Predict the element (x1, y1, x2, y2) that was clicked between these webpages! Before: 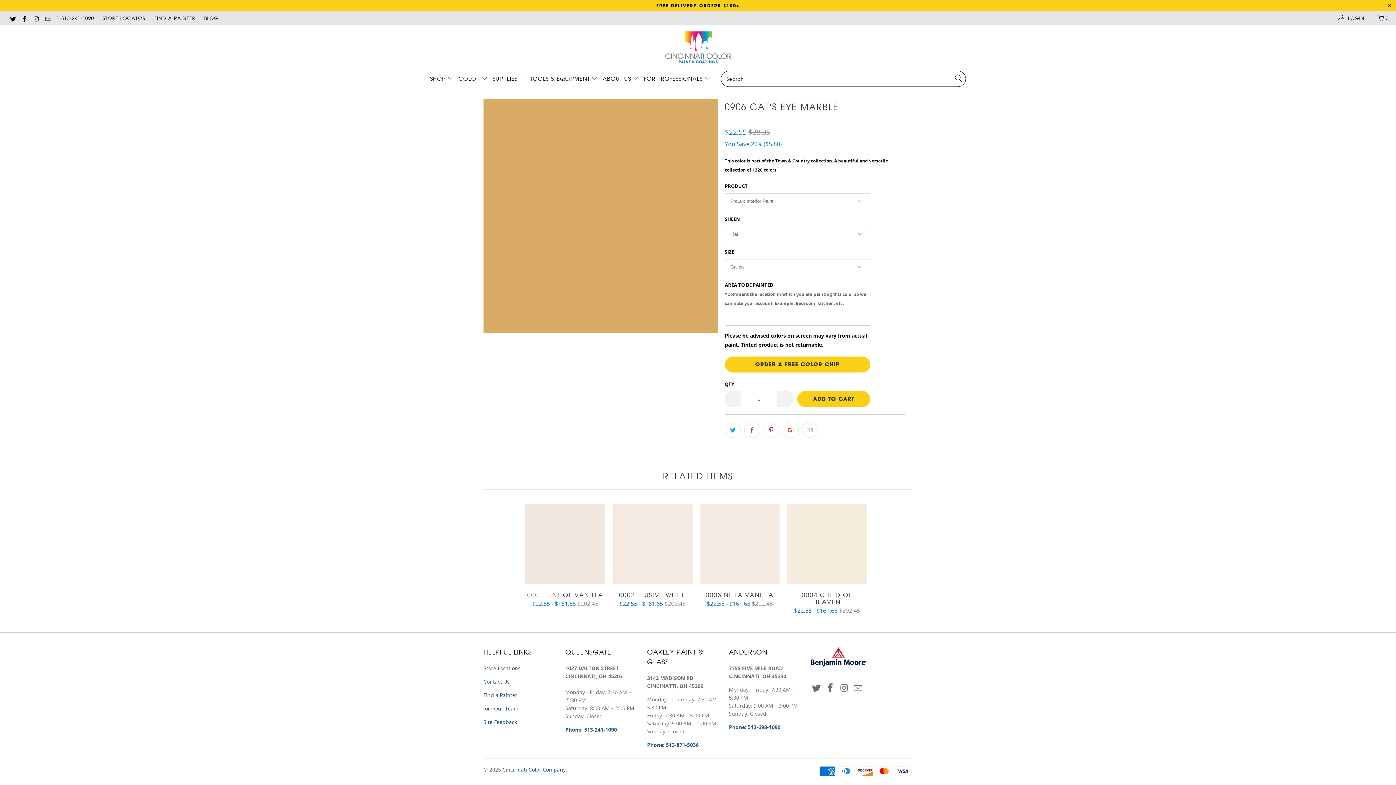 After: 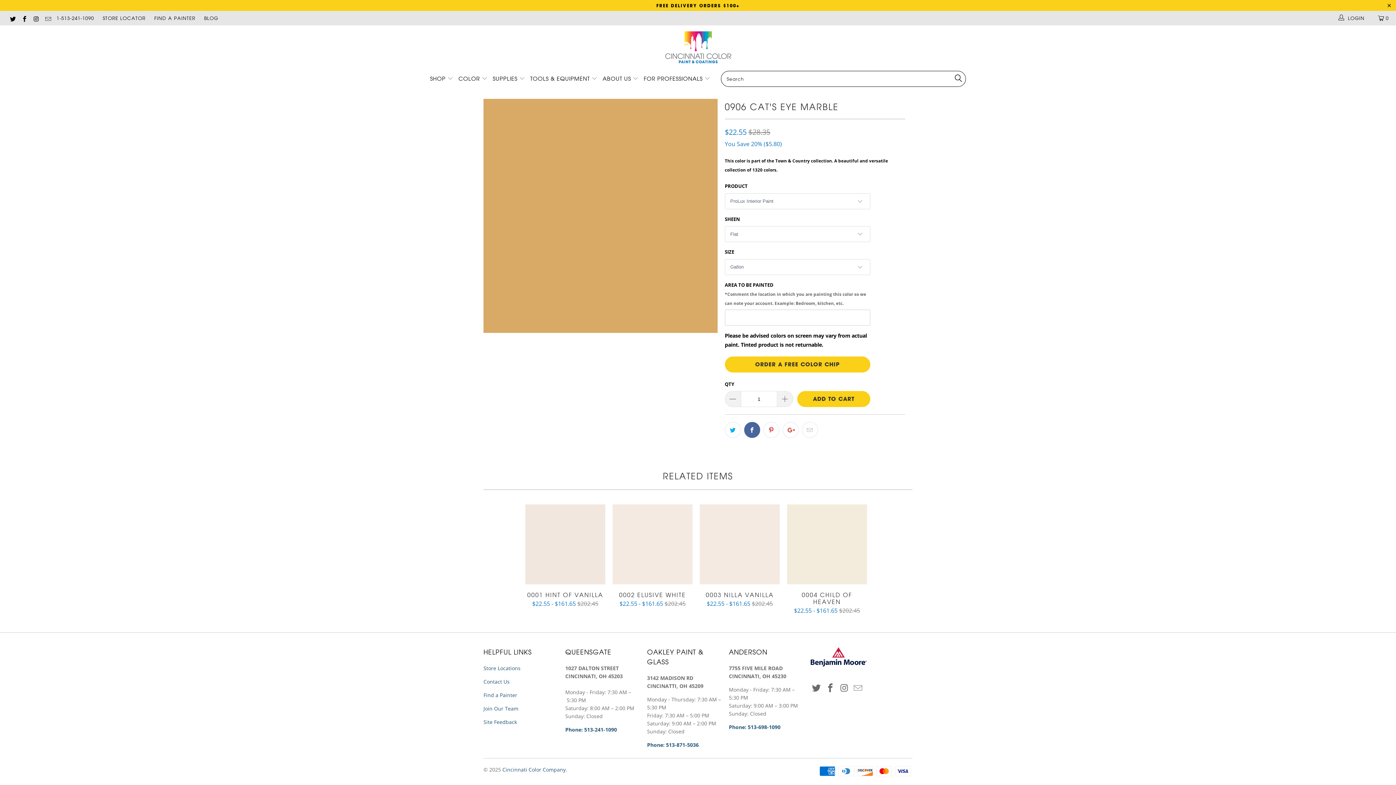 Action: bbox: (744, 422, 760, 438)